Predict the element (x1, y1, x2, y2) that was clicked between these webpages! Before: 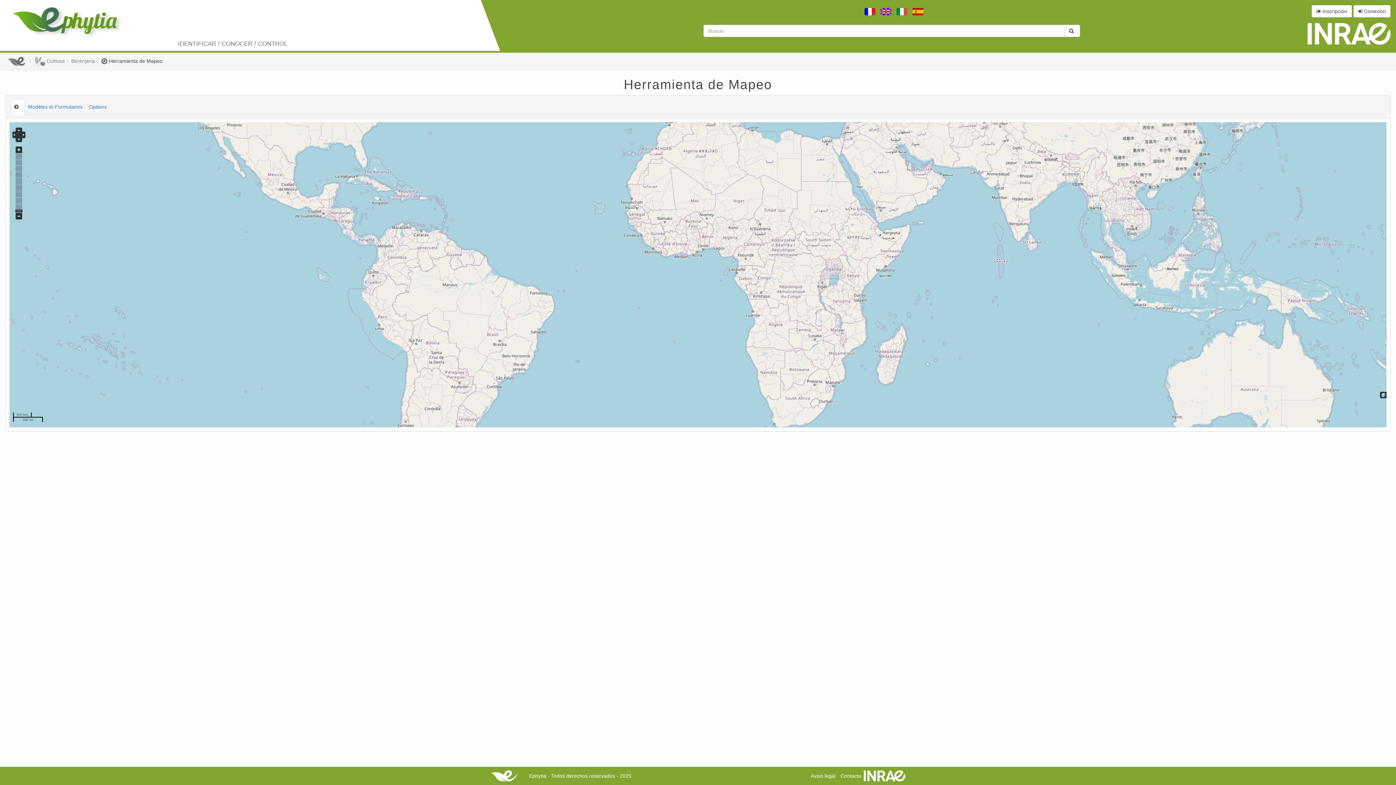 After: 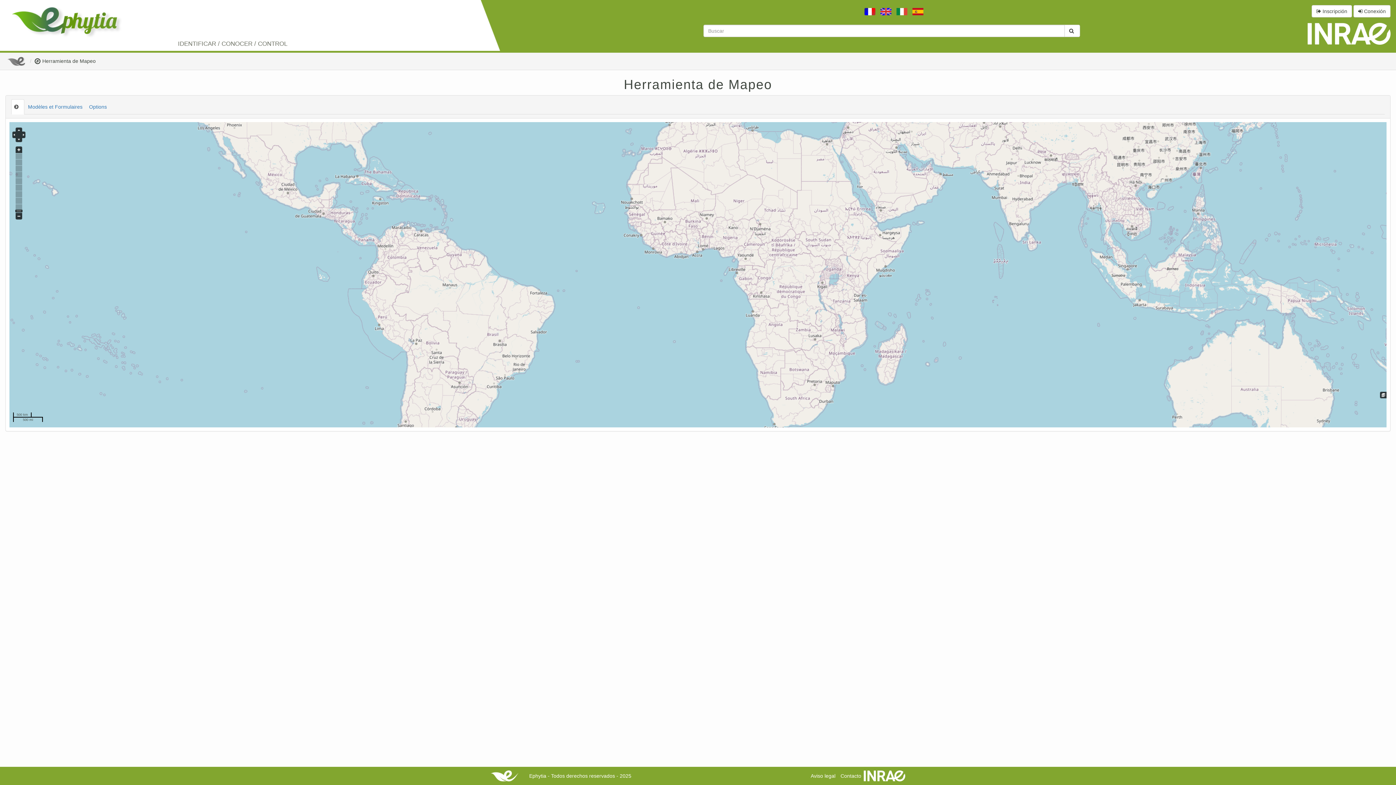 Action: bbox: (101, 58, 162, 64) label:  Herramienta de Mapeo